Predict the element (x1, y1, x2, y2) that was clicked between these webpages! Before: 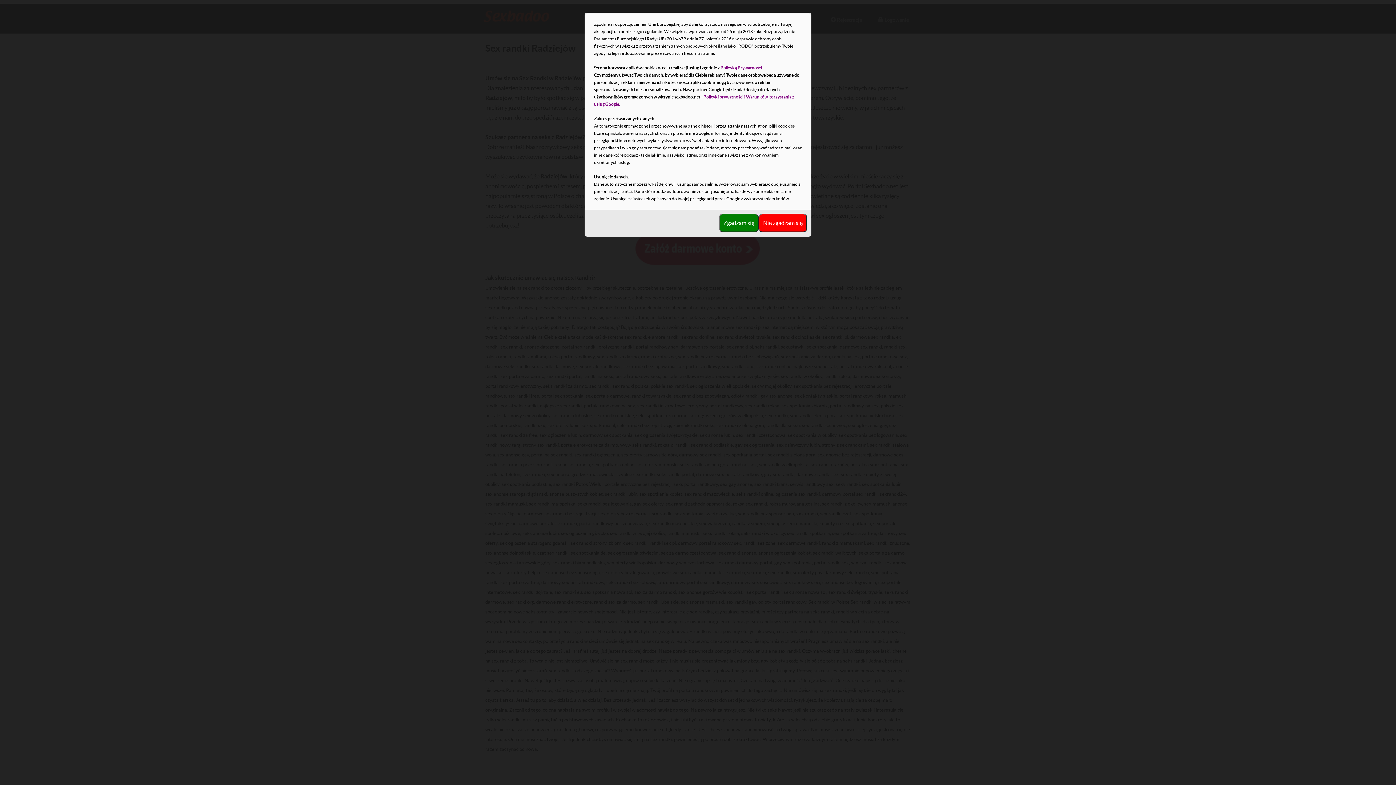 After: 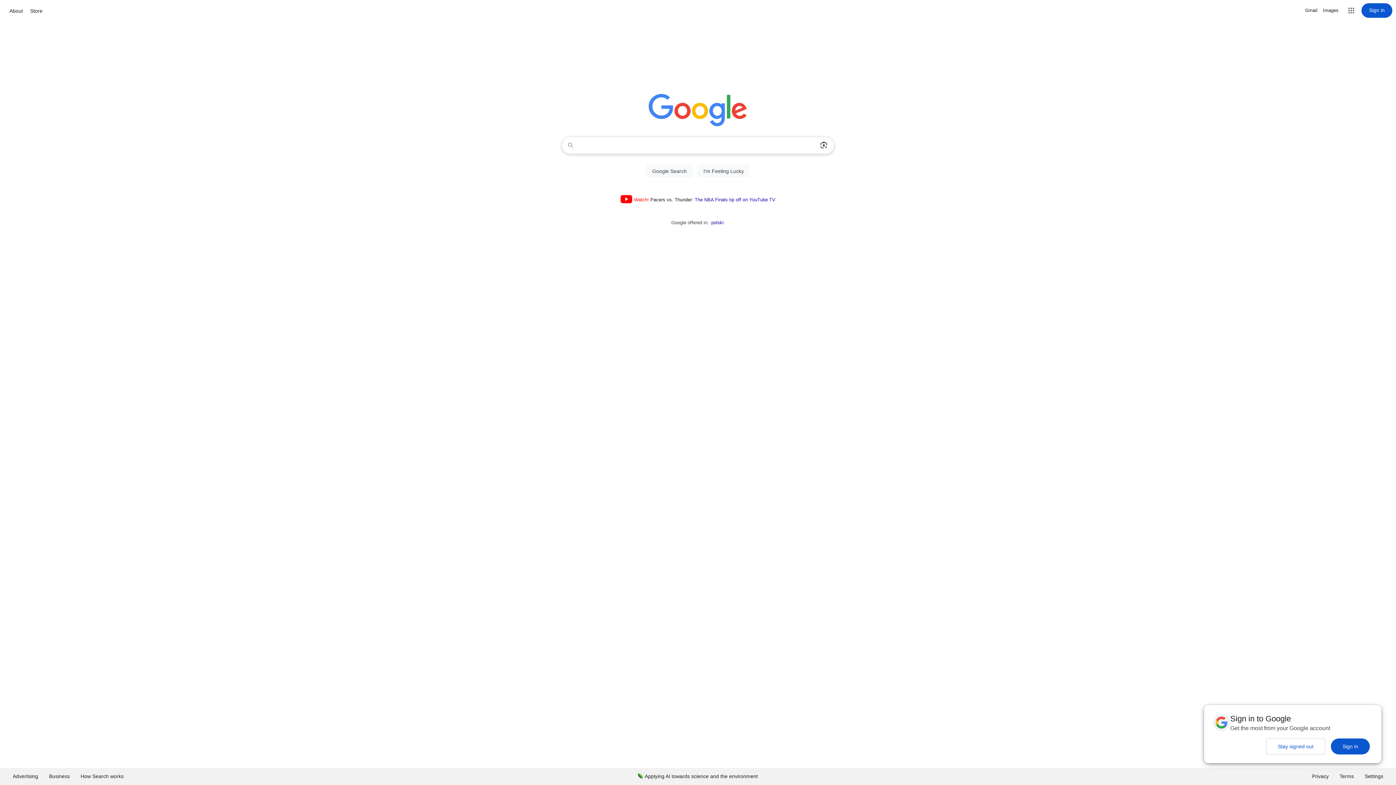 Action: bbox: (758, 213, 807, 232) label: Nie zgadzam się